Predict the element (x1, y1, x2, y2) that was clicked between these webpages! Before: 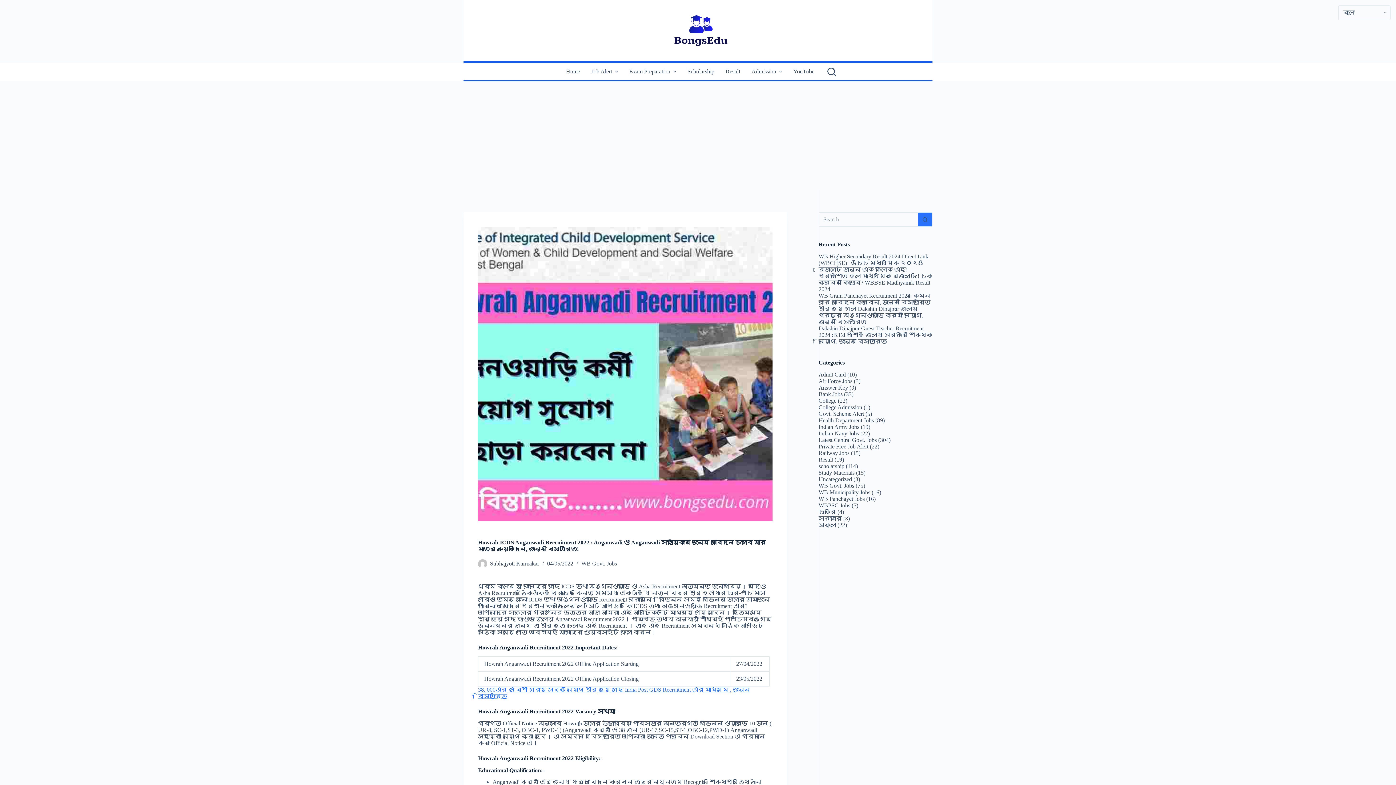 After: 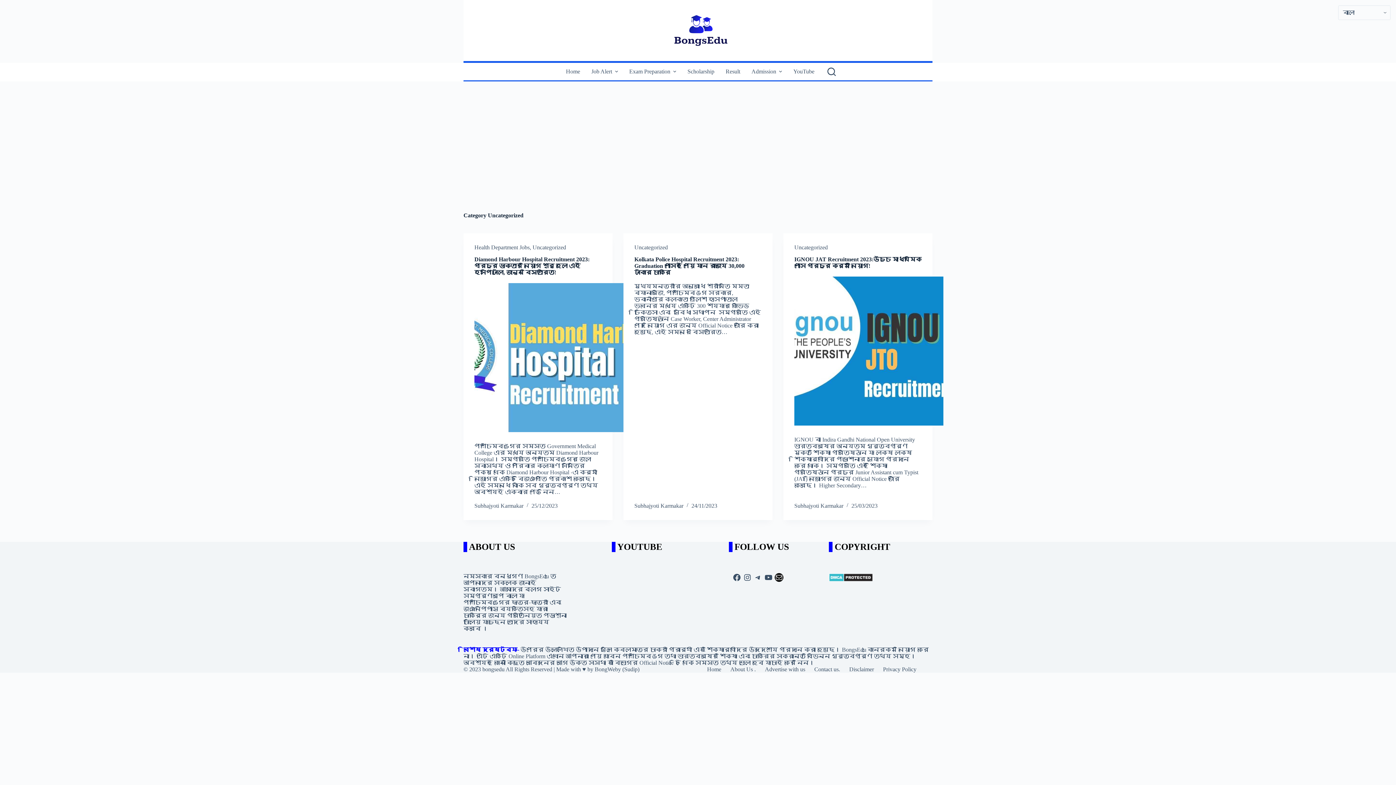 Action: bbox: (818, 476, 852, 482) label: Uncategorized